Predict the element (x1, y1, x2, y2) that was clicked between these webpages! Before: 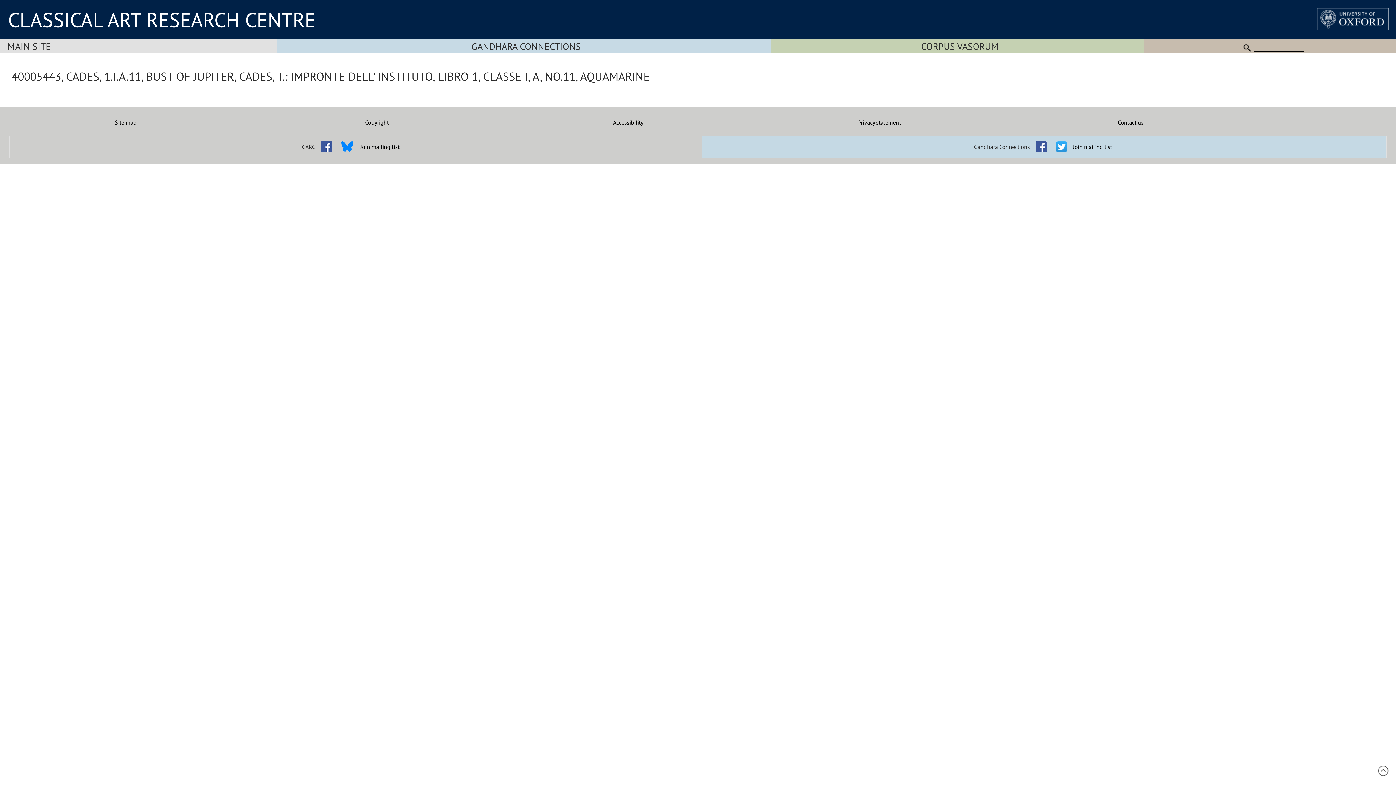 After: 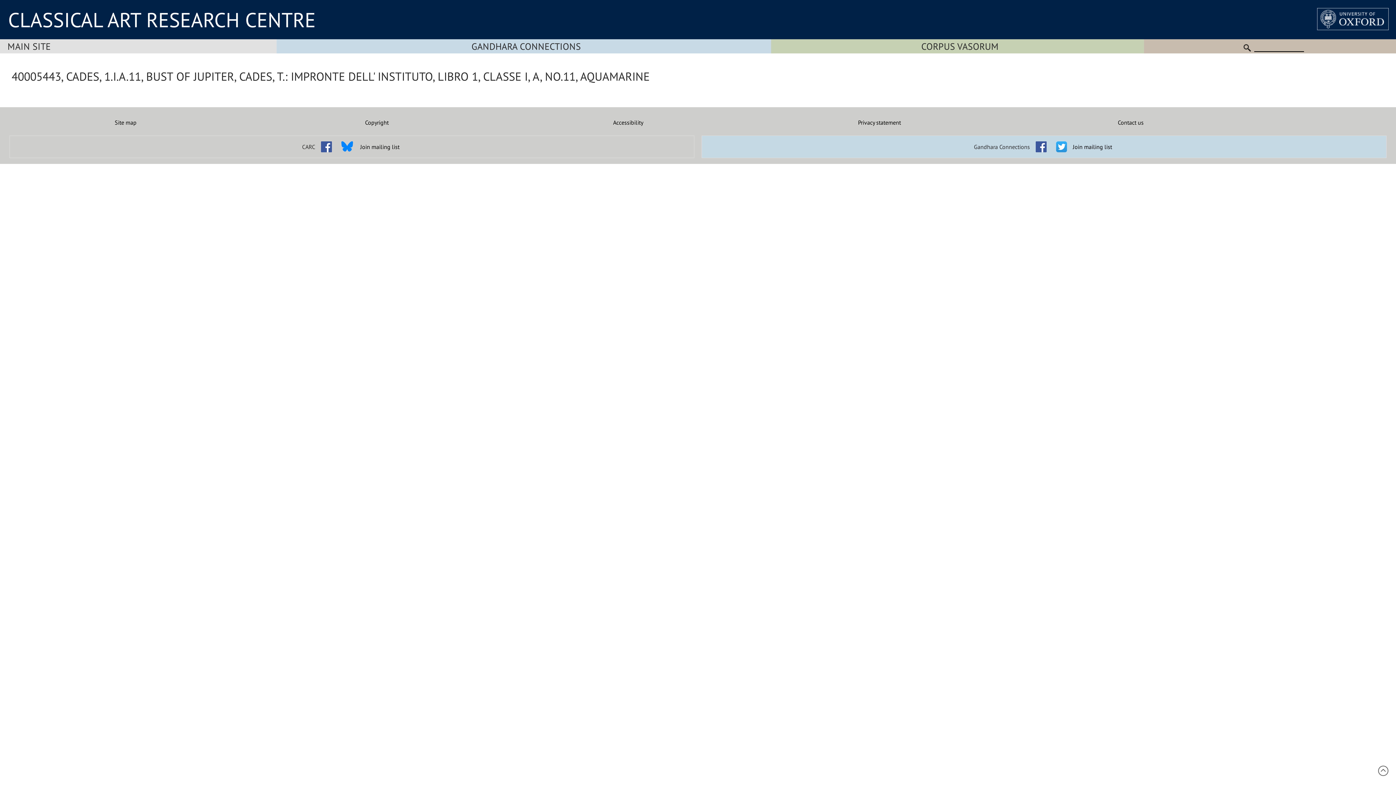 Action: bbox: (1032, 137, 1050, 145)